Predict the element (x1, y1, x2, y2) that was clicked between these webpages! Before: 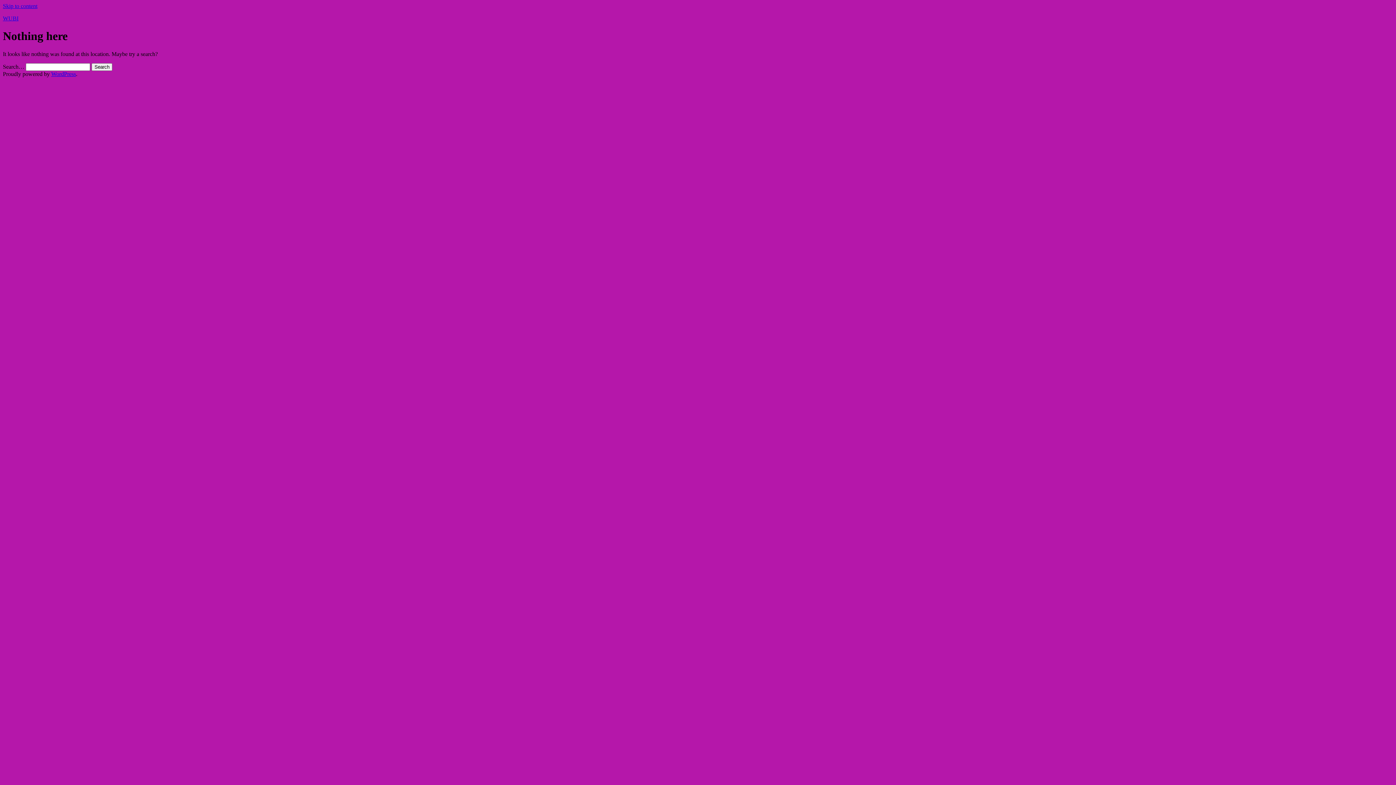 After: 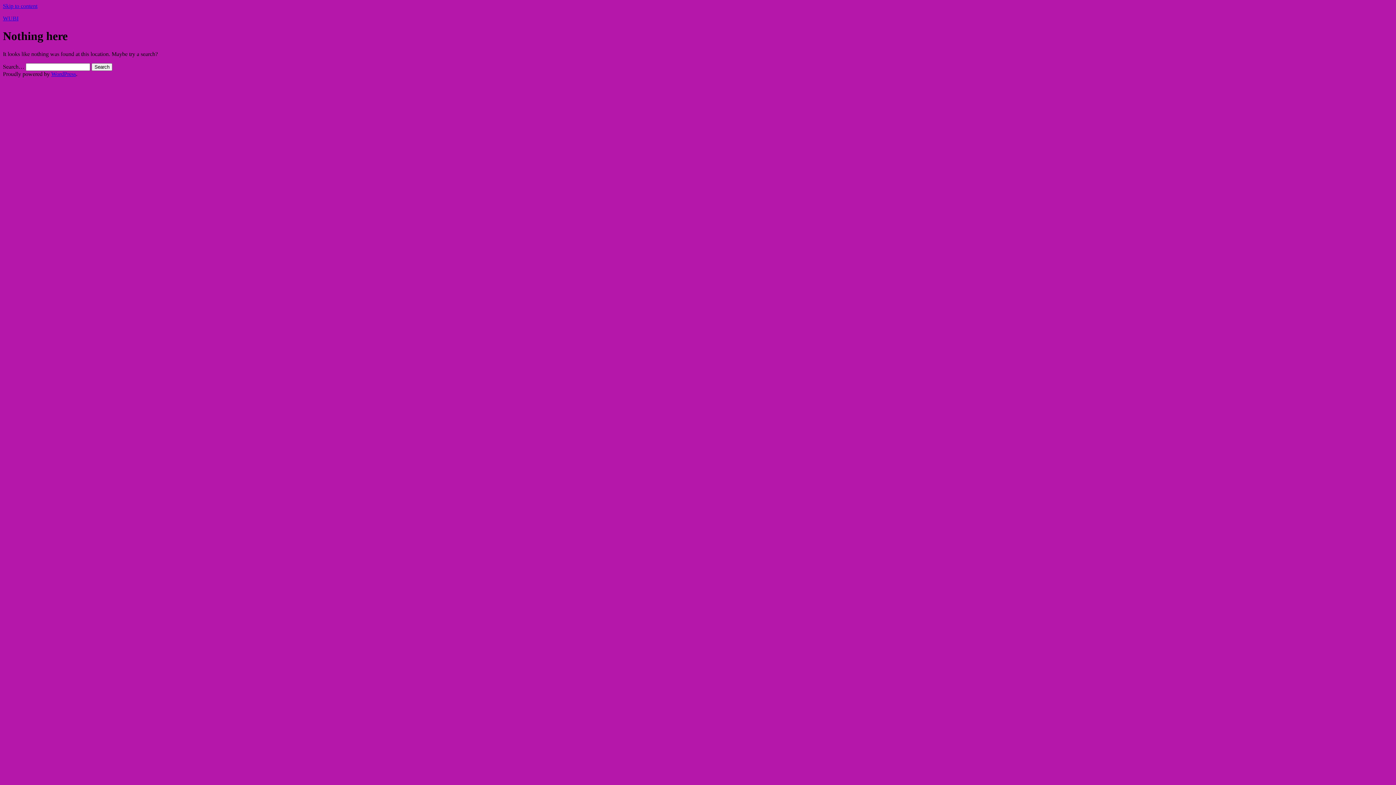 Action: label: Skip to content bbox: (2, 2, 37, 9)